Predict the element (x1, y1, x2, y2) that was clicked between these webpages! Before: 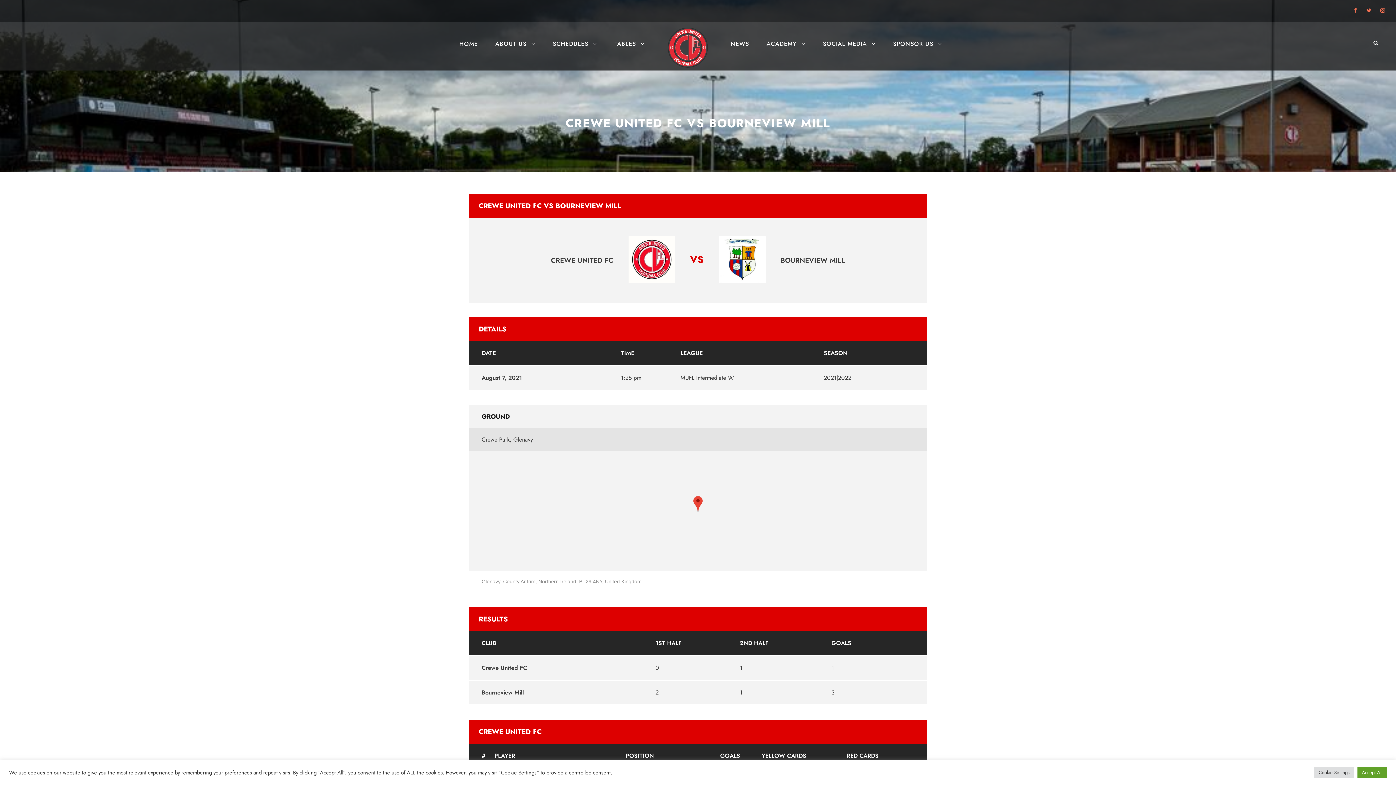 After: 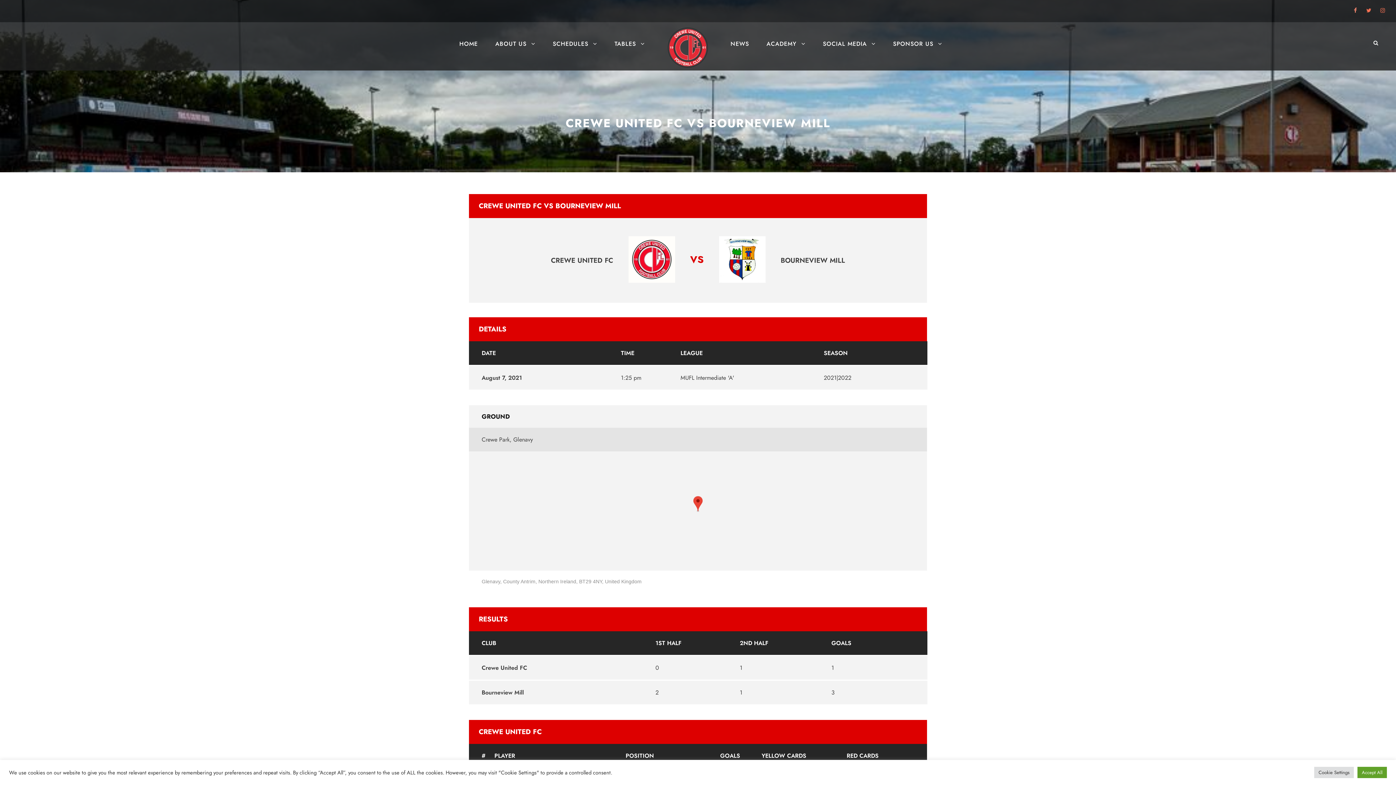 Action: bbox: (1354, 6, 1357, 14)